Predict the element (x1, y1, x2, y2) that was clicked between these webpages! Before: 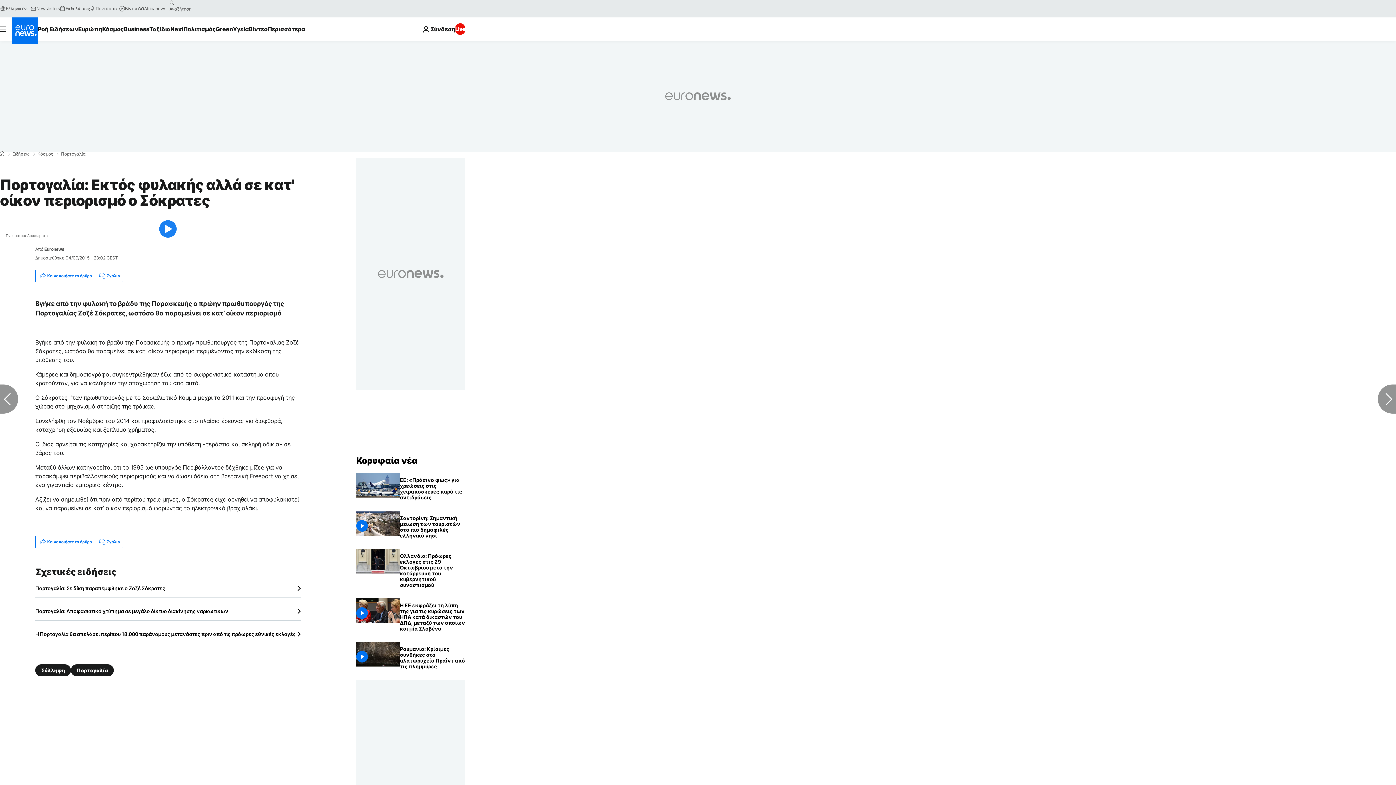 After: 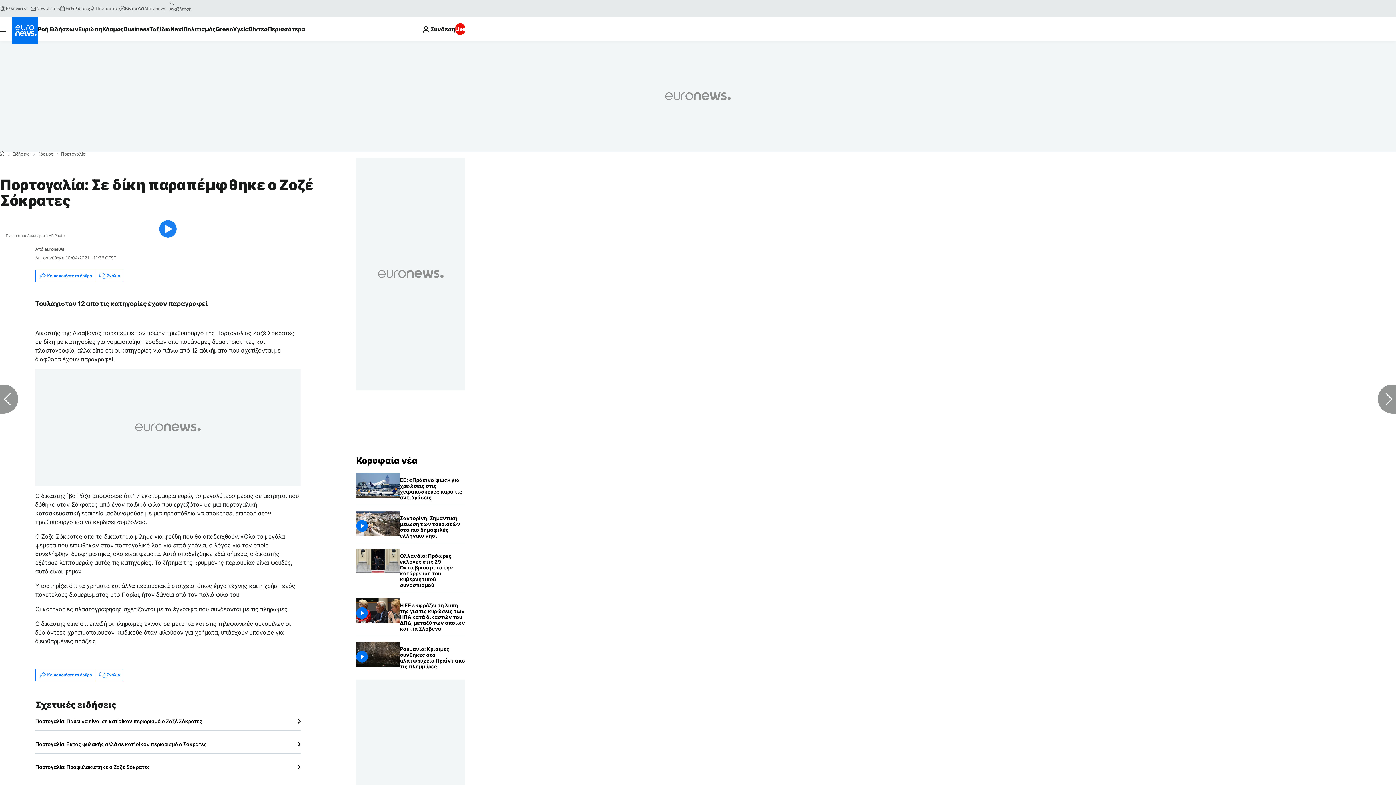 Action: bbox: (35, 585, 300, 592) label: Πορτογαλία: Σε δίκη παραπέμφθηκε ο Ζοζέ Σόκρατες